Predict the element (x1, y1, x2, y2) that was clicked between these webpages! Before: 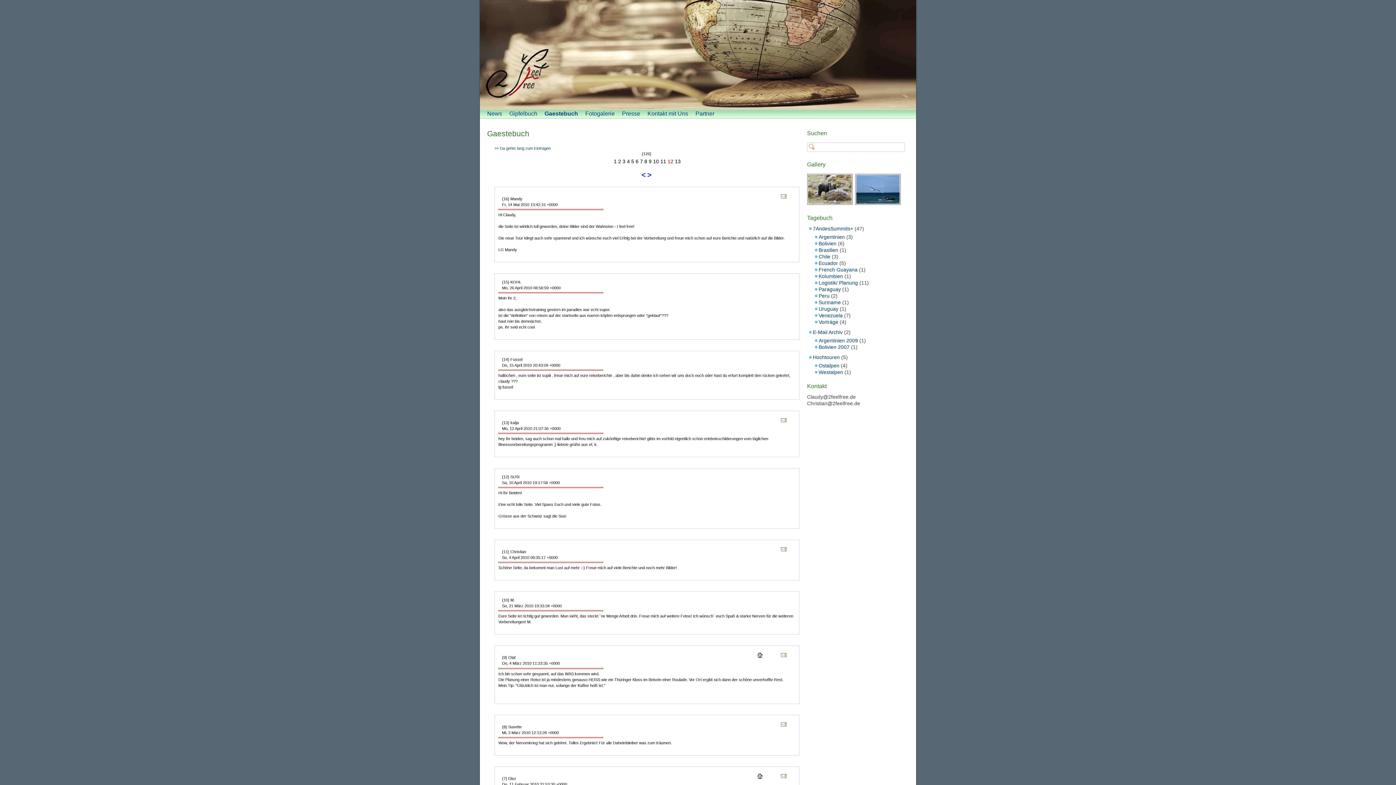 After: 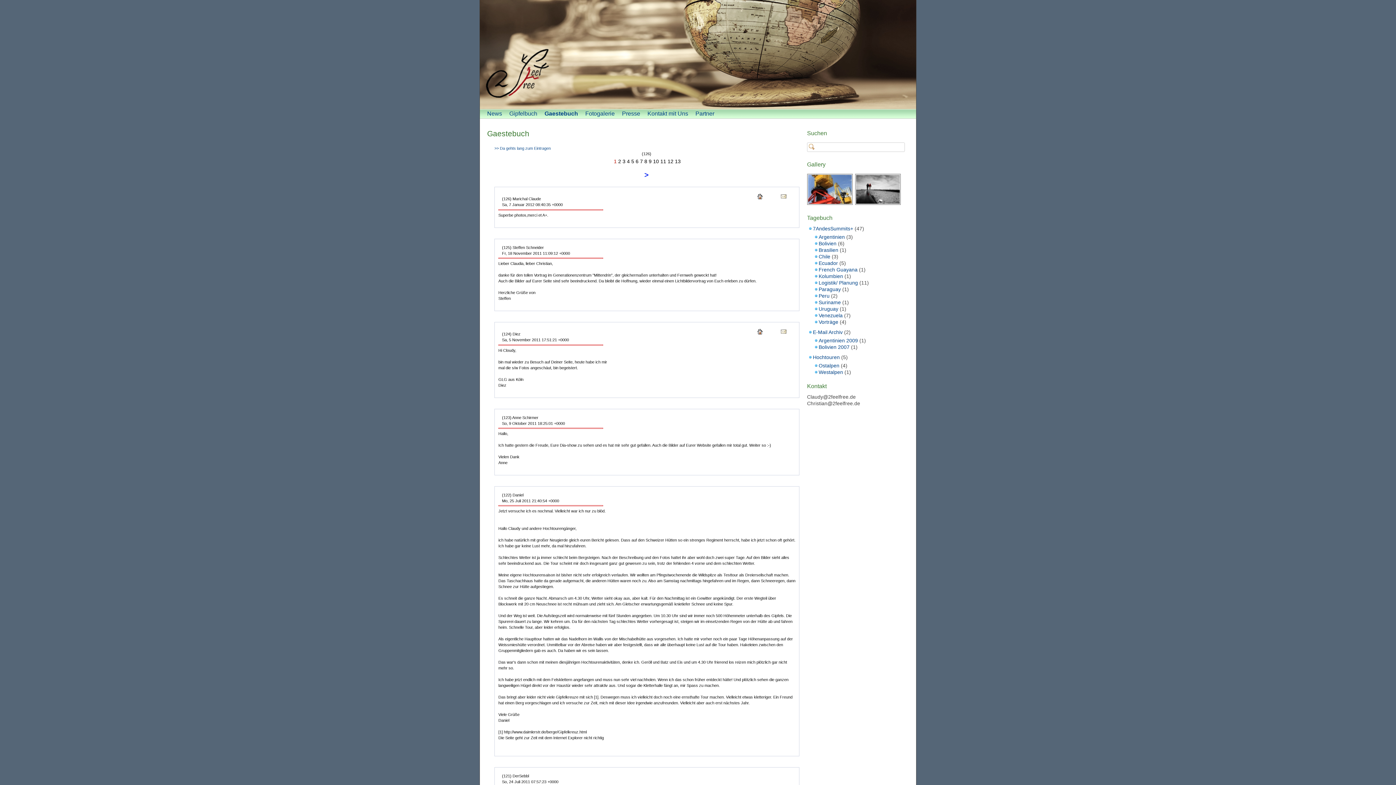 Action: bbox: (614, 158, 616, 164) label: 1